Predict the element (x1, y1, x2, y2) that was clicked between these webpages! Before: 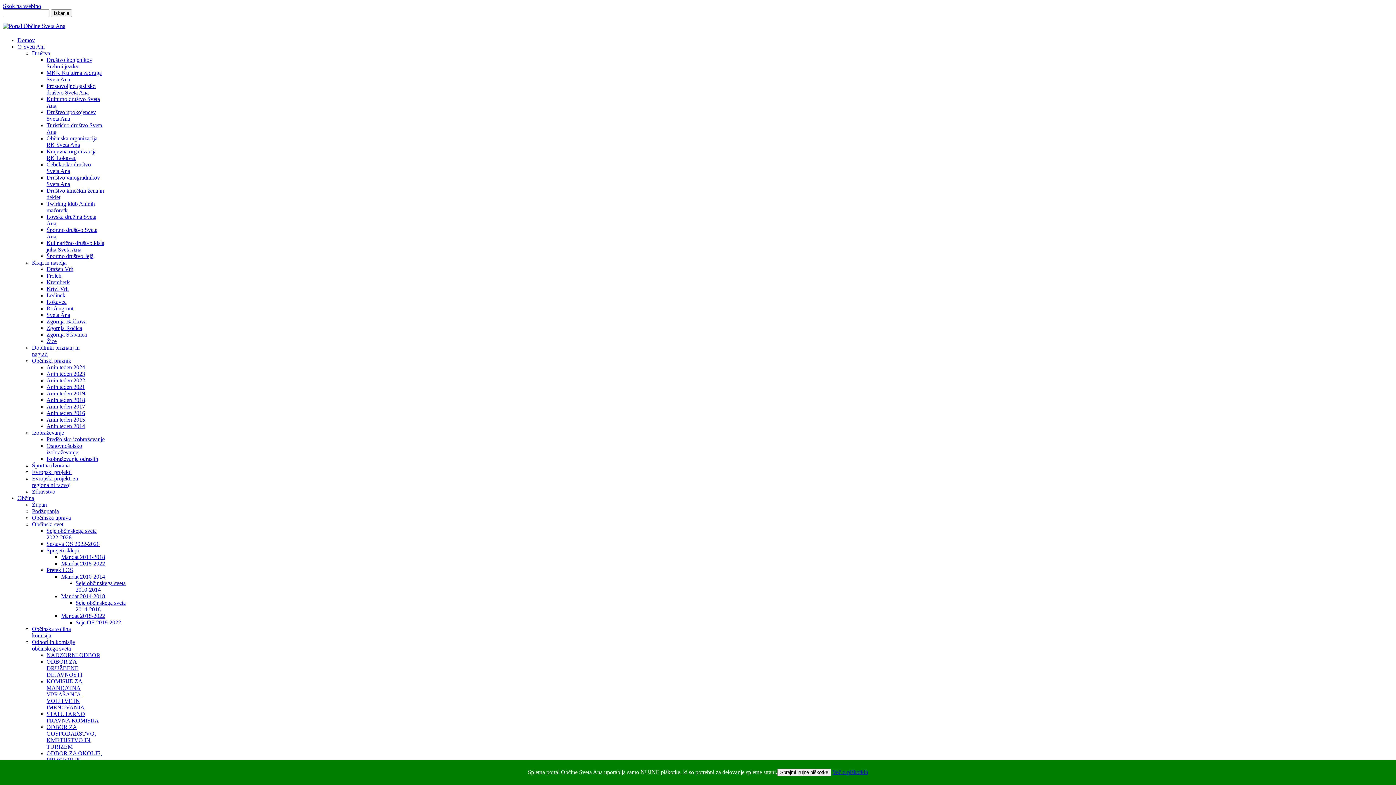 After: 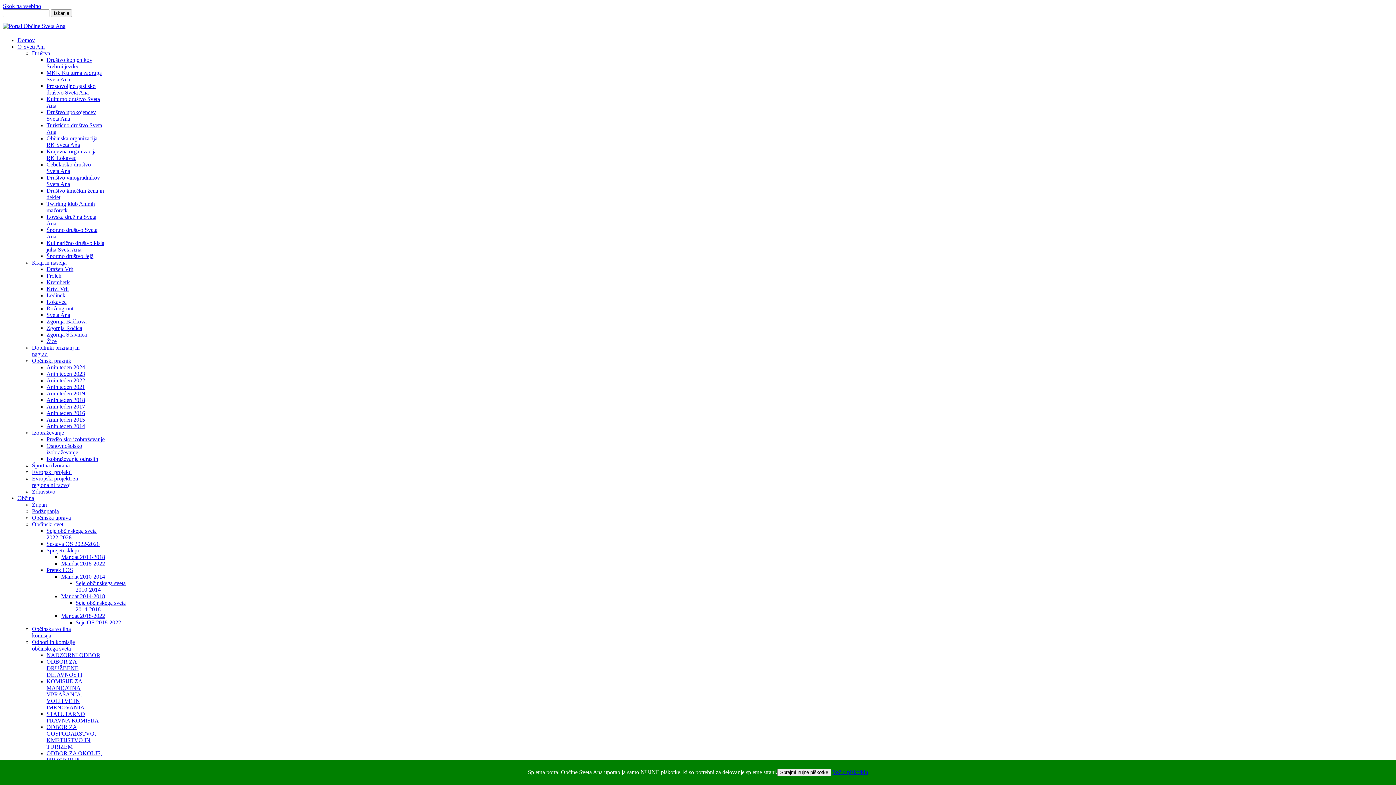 Action: label: Prostovoljno gasilsko društvo Sveta Ana bbox: (46, 82, 95, 95)